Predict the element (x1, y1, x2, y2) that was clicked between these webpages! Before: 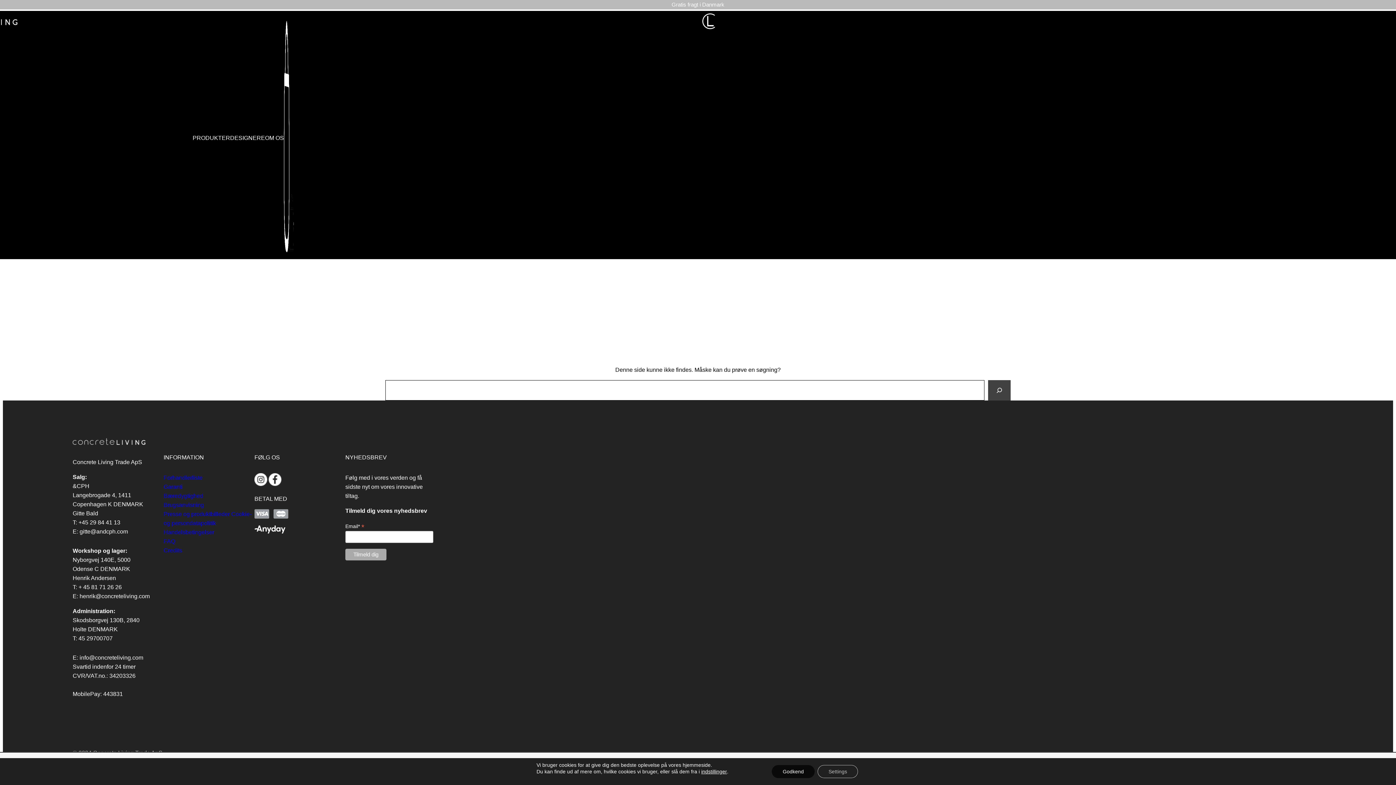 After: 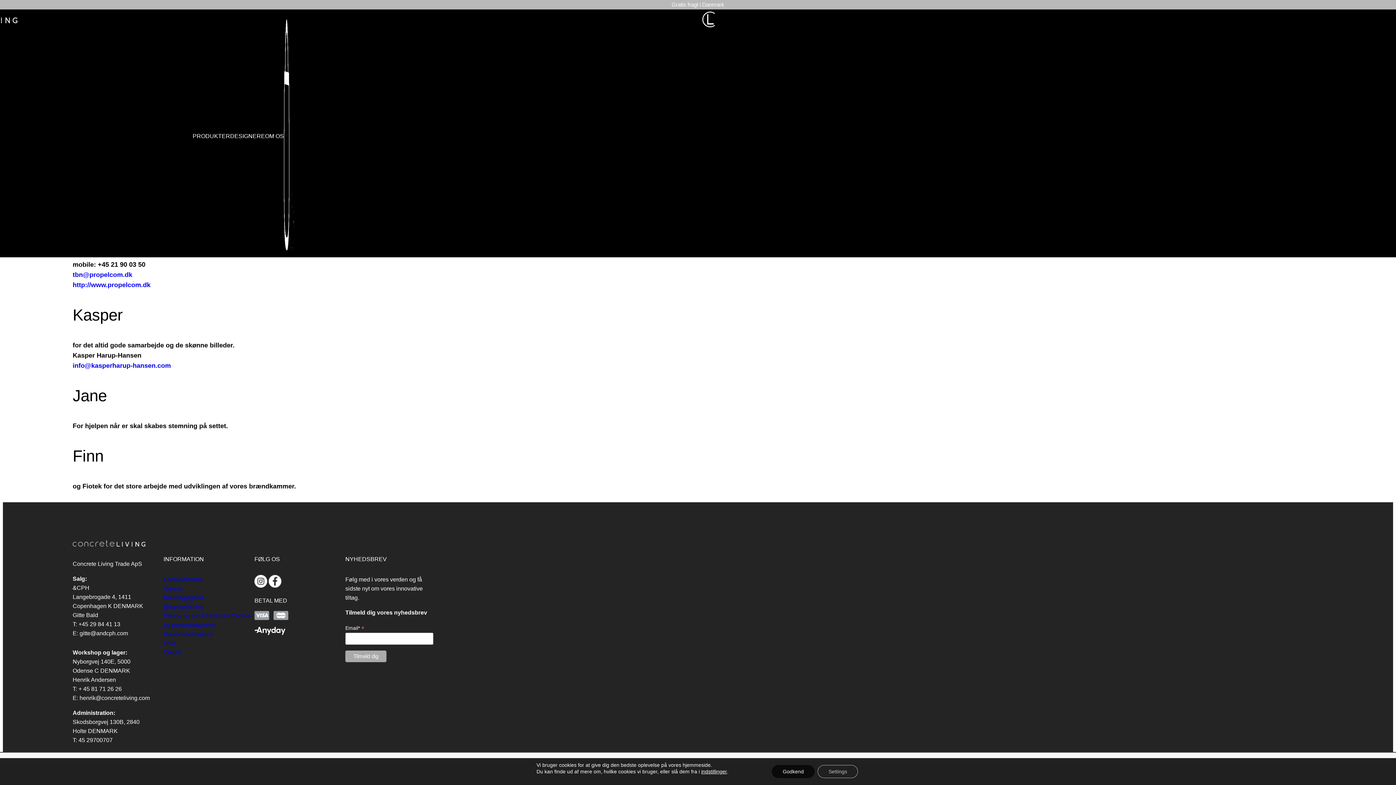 Action: label: Credits bbox: (163, 547, 182, 553)